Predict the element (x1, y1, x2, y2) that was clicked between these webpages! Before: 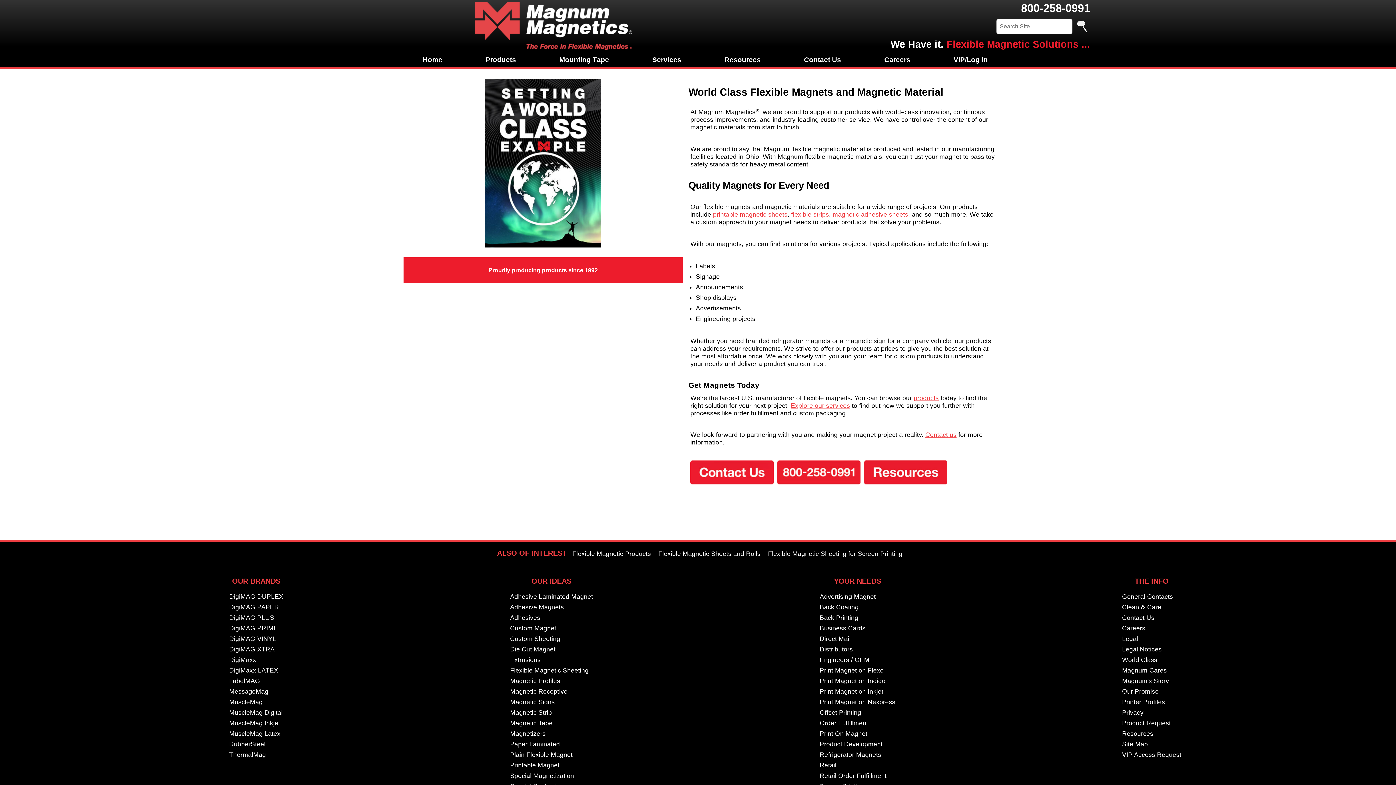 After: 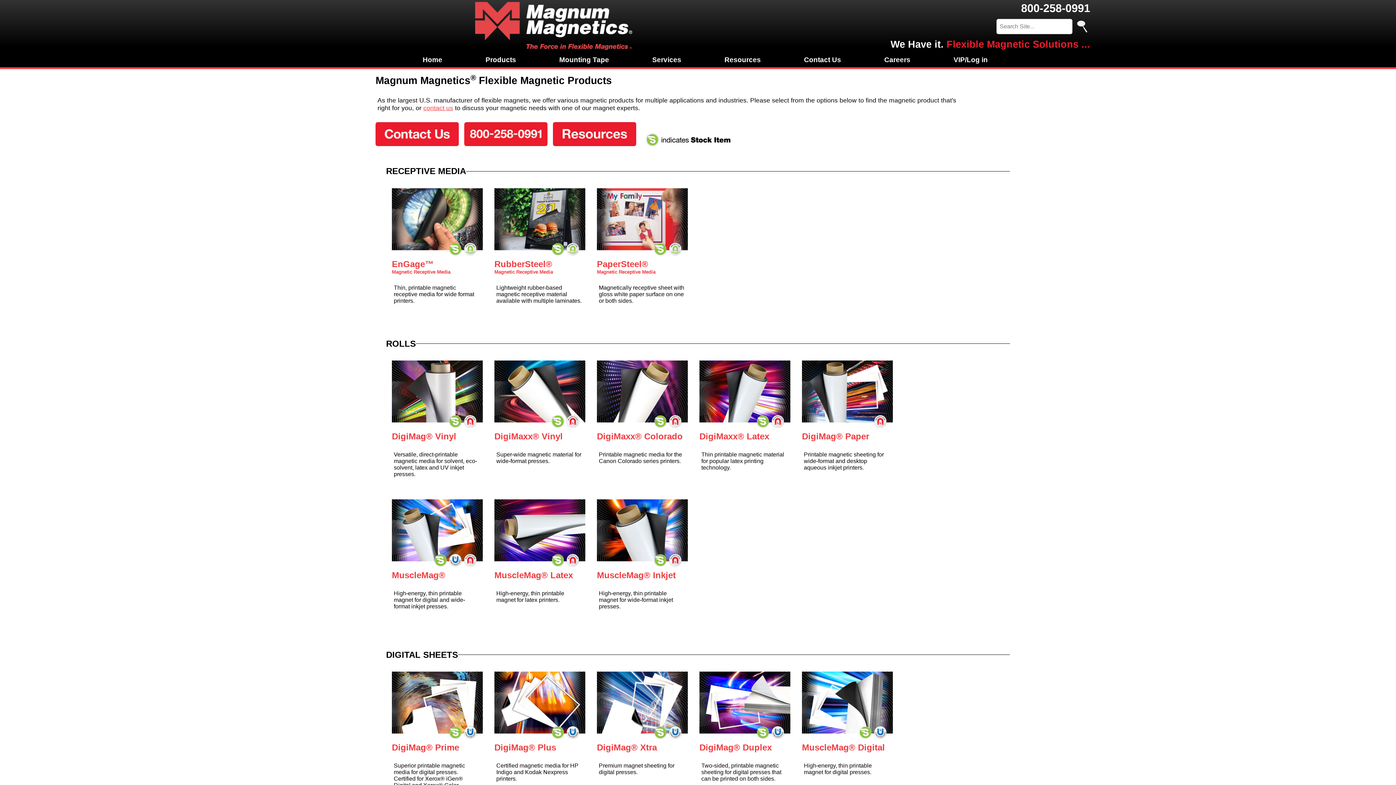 Action: bbox: (913, 394, 939, 401) label: products